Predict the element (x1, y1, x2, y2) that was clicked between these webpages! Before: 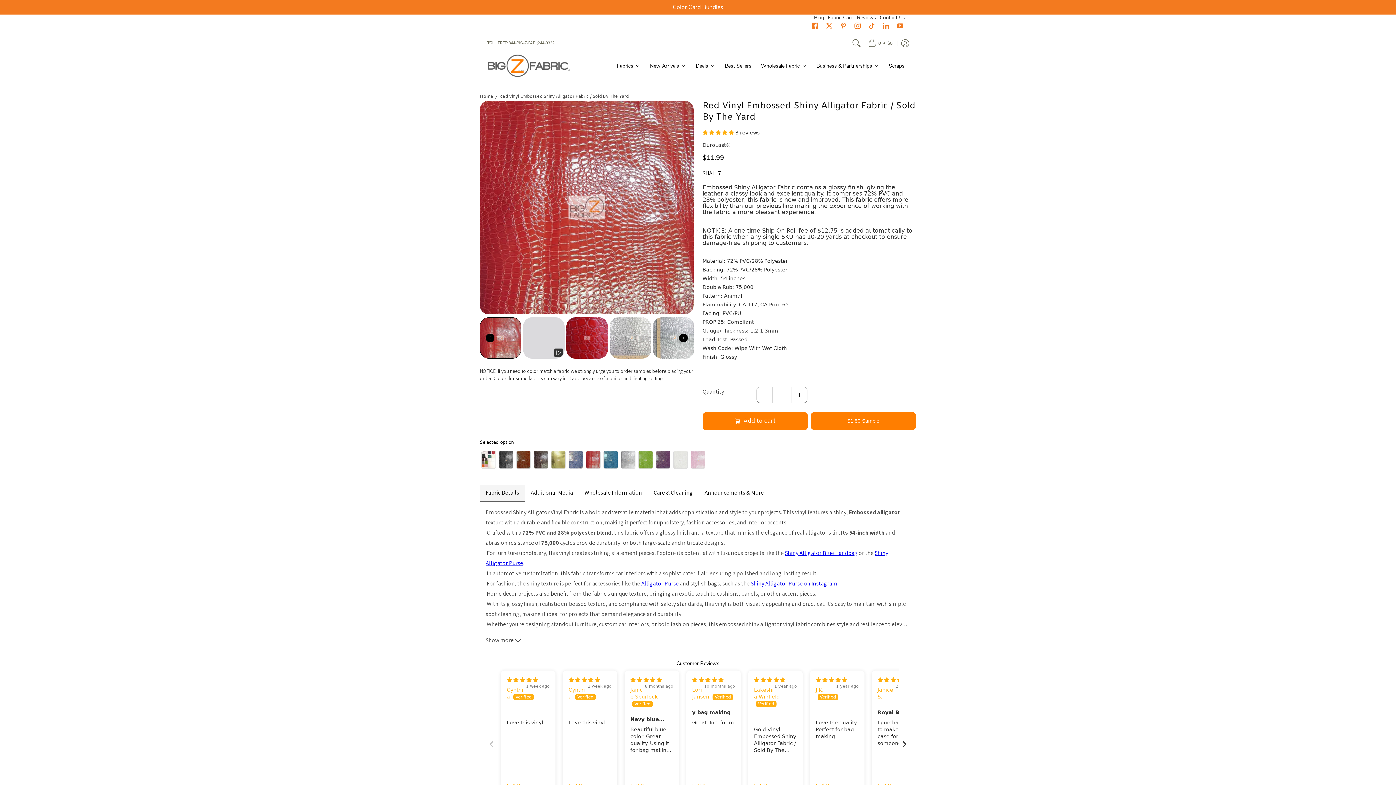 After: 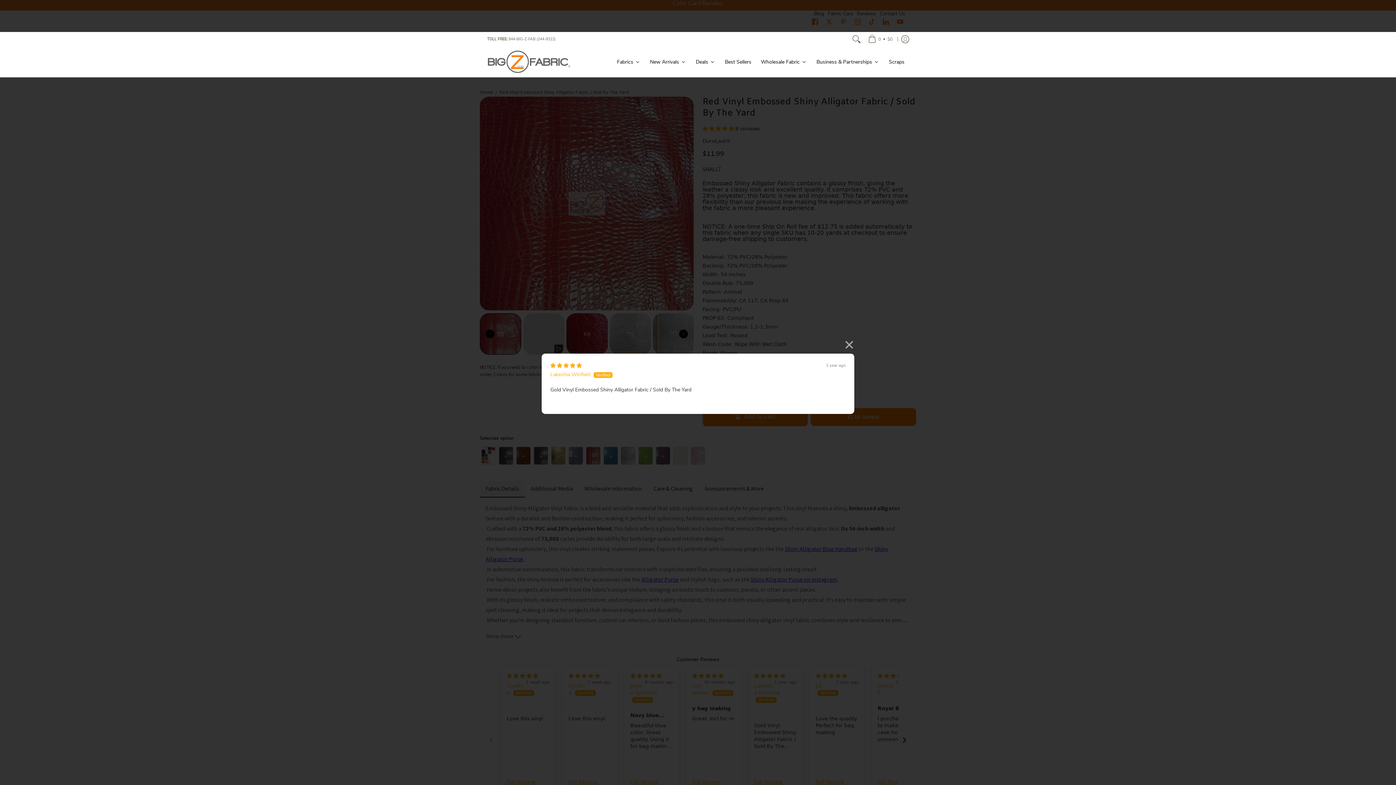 Action: label: Full Review bbox: (754, 777, 782, 784)